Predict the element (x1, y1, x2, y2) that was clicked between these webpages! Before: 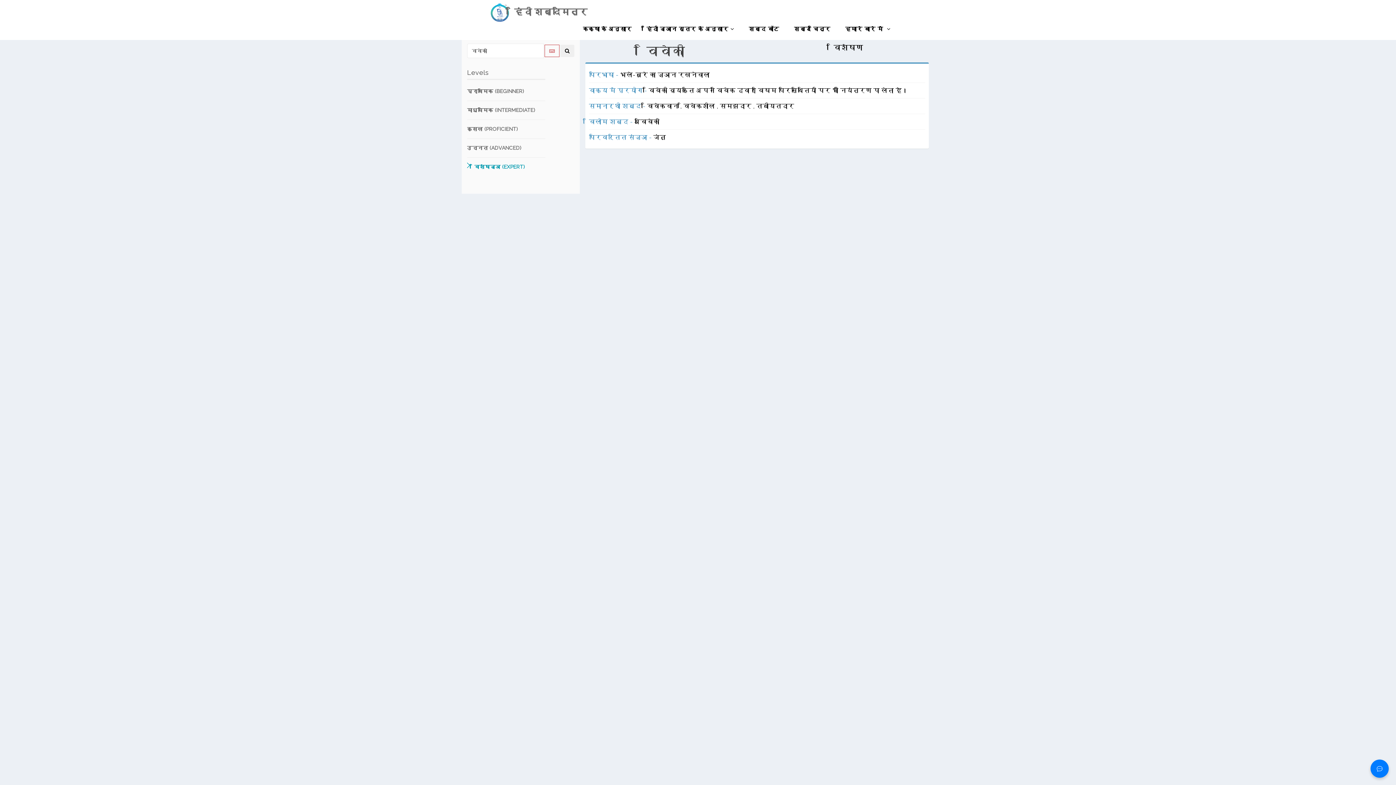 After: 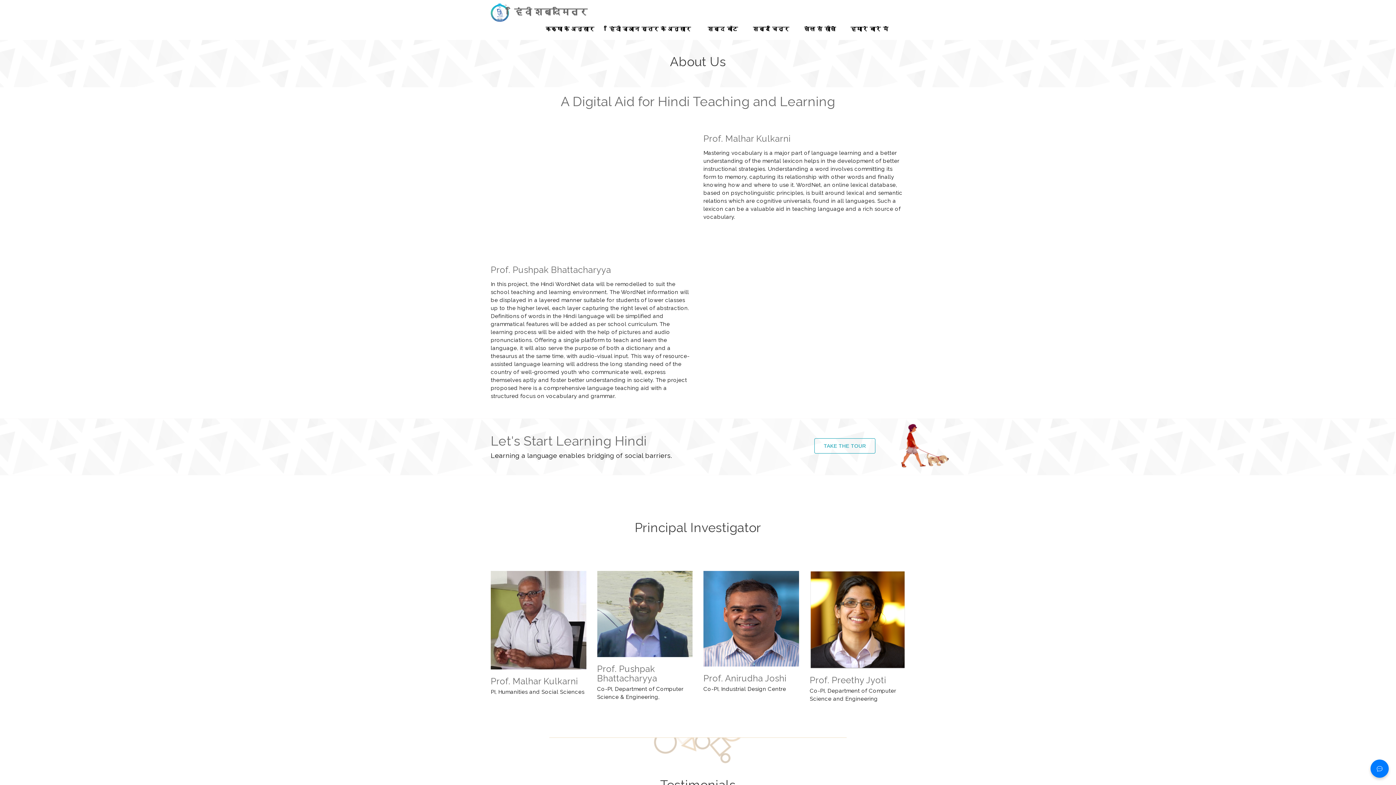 Action: label: हमारे बारे में  bbox: (838, 18, 898, 40)